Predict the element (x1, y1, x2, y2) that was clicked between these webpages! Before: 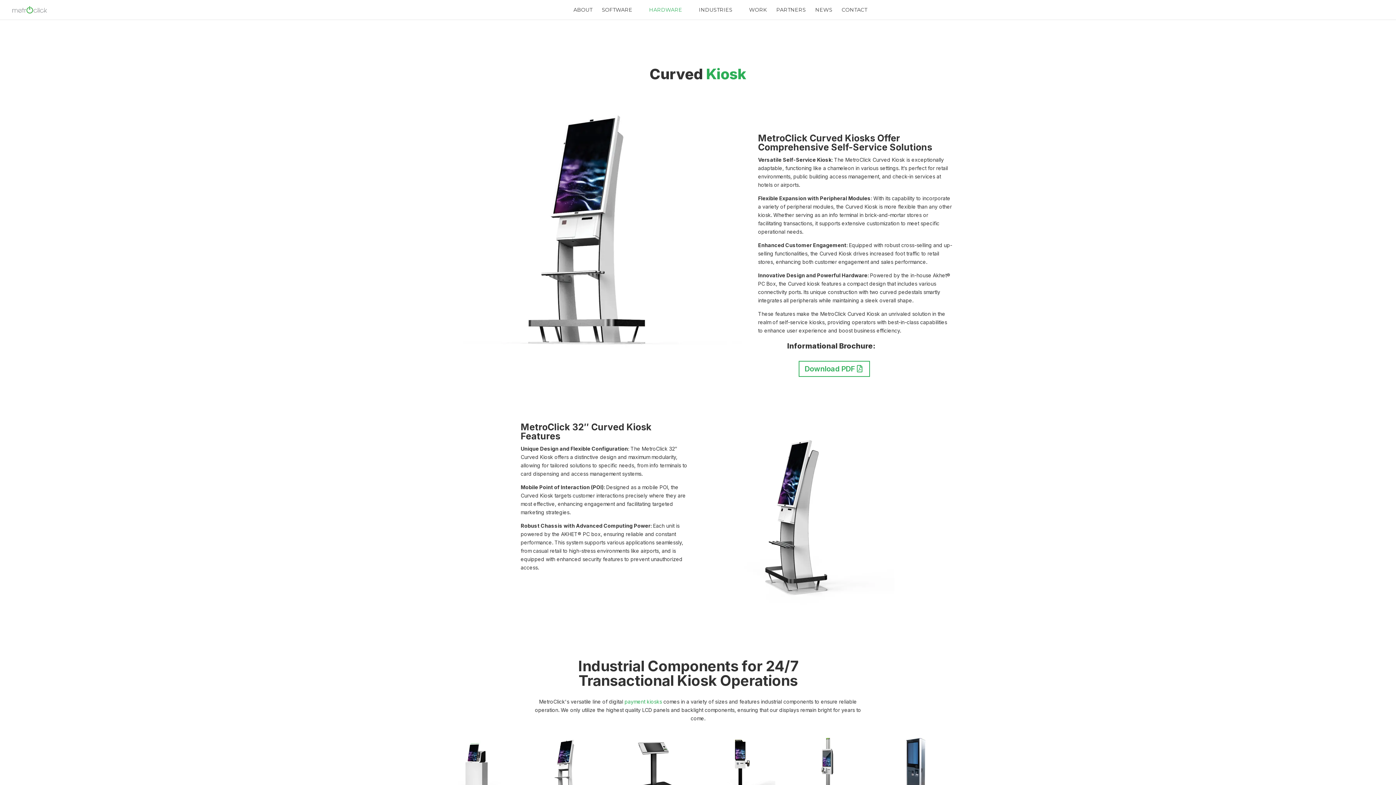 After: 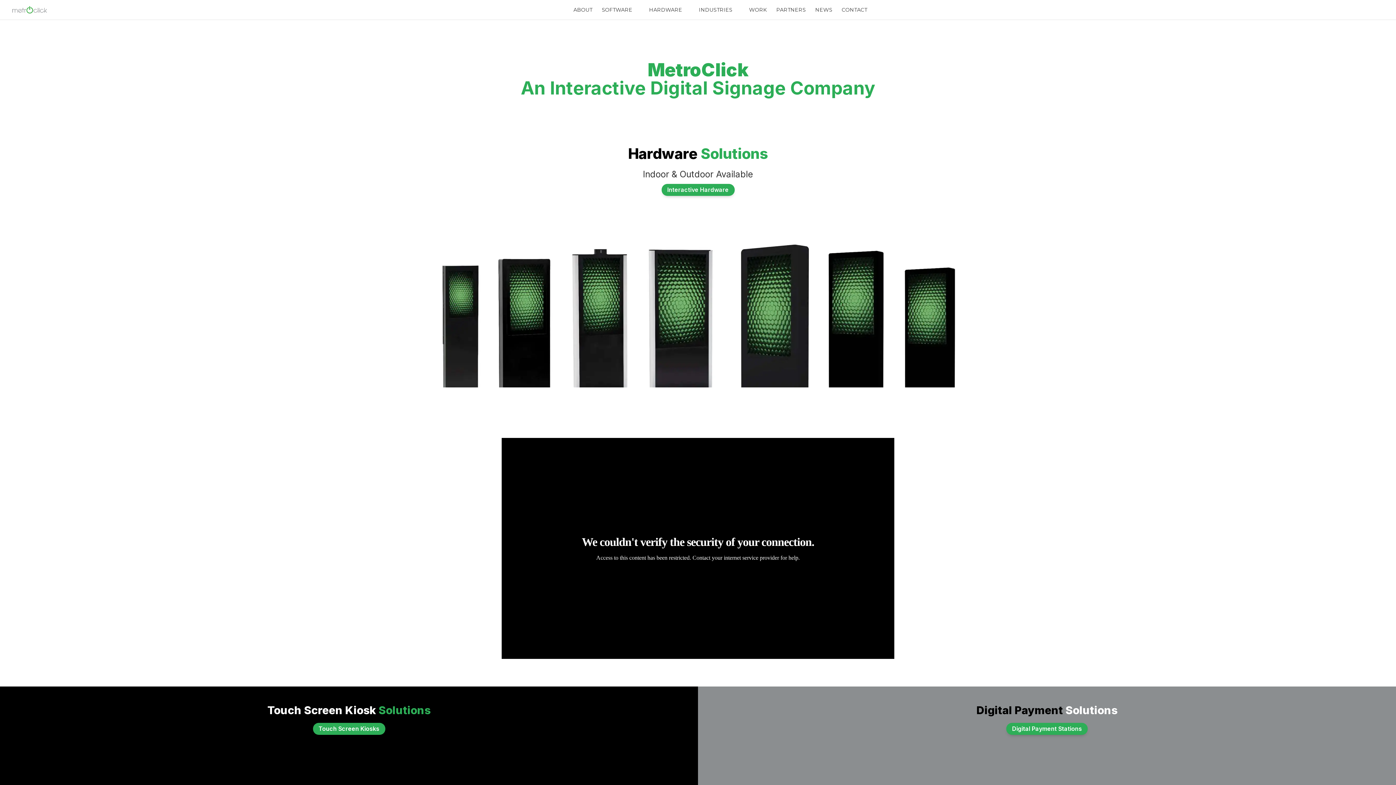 Action: bbox: (12, 6, 47, 12)